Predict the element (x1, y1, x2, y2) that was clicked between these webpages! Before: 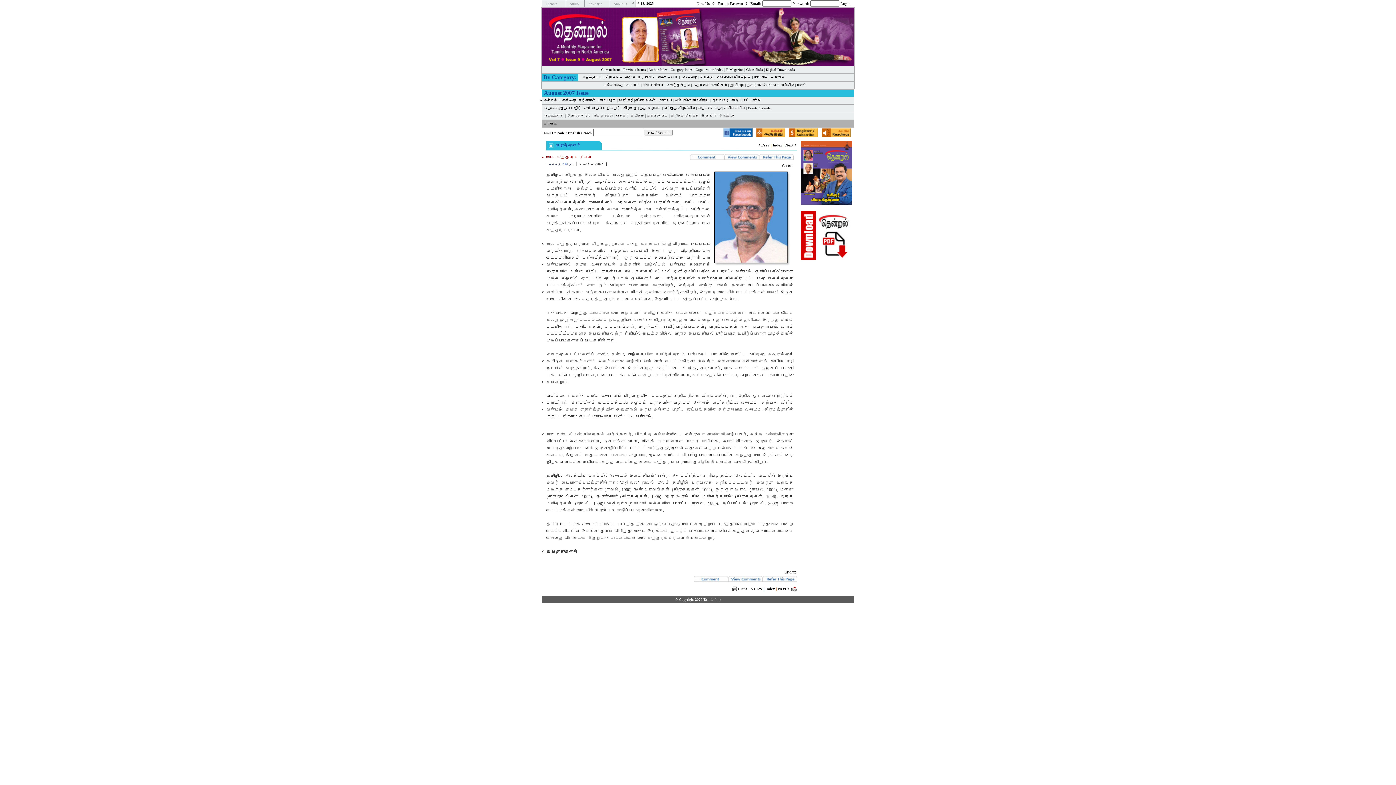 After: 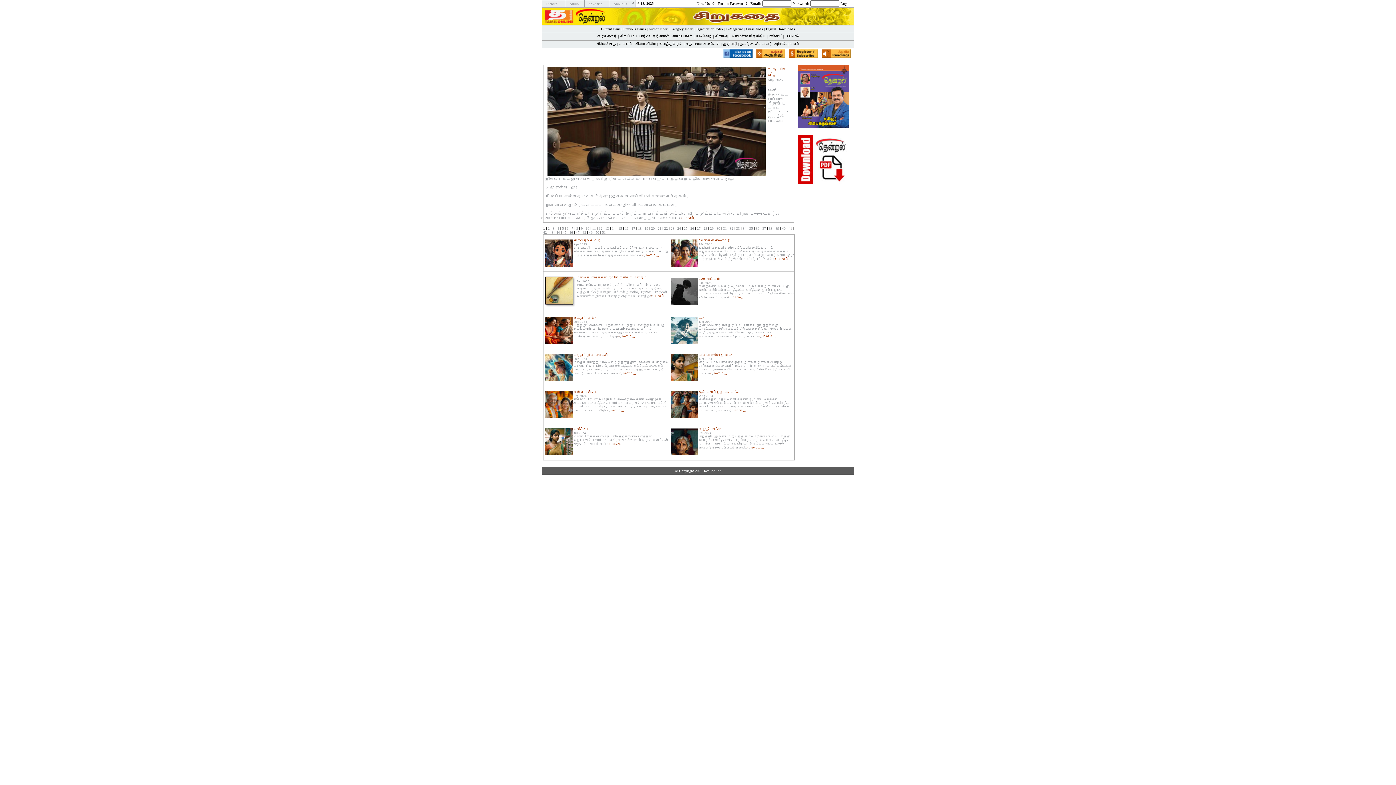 Action: label: சிறுகதை bbox: (700, 74, 713, 78)